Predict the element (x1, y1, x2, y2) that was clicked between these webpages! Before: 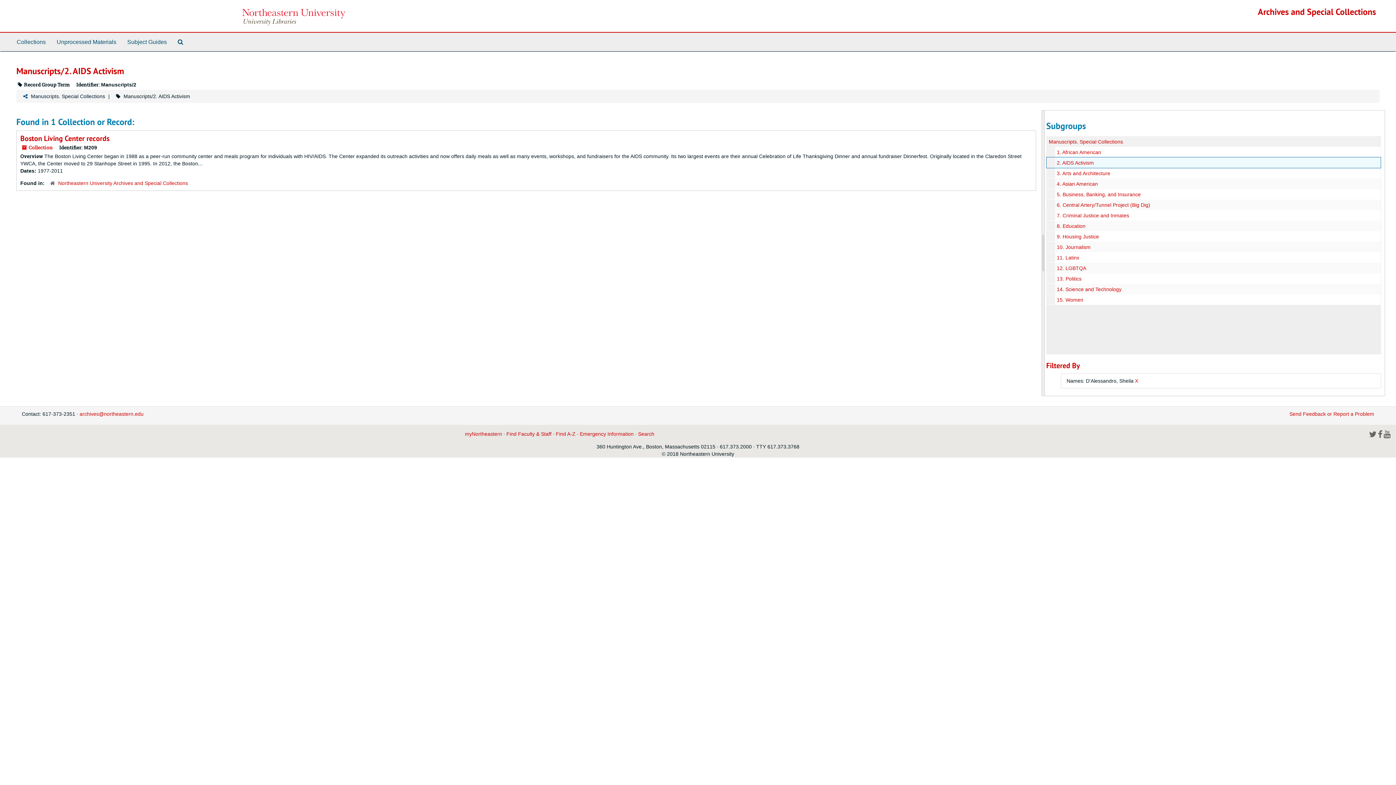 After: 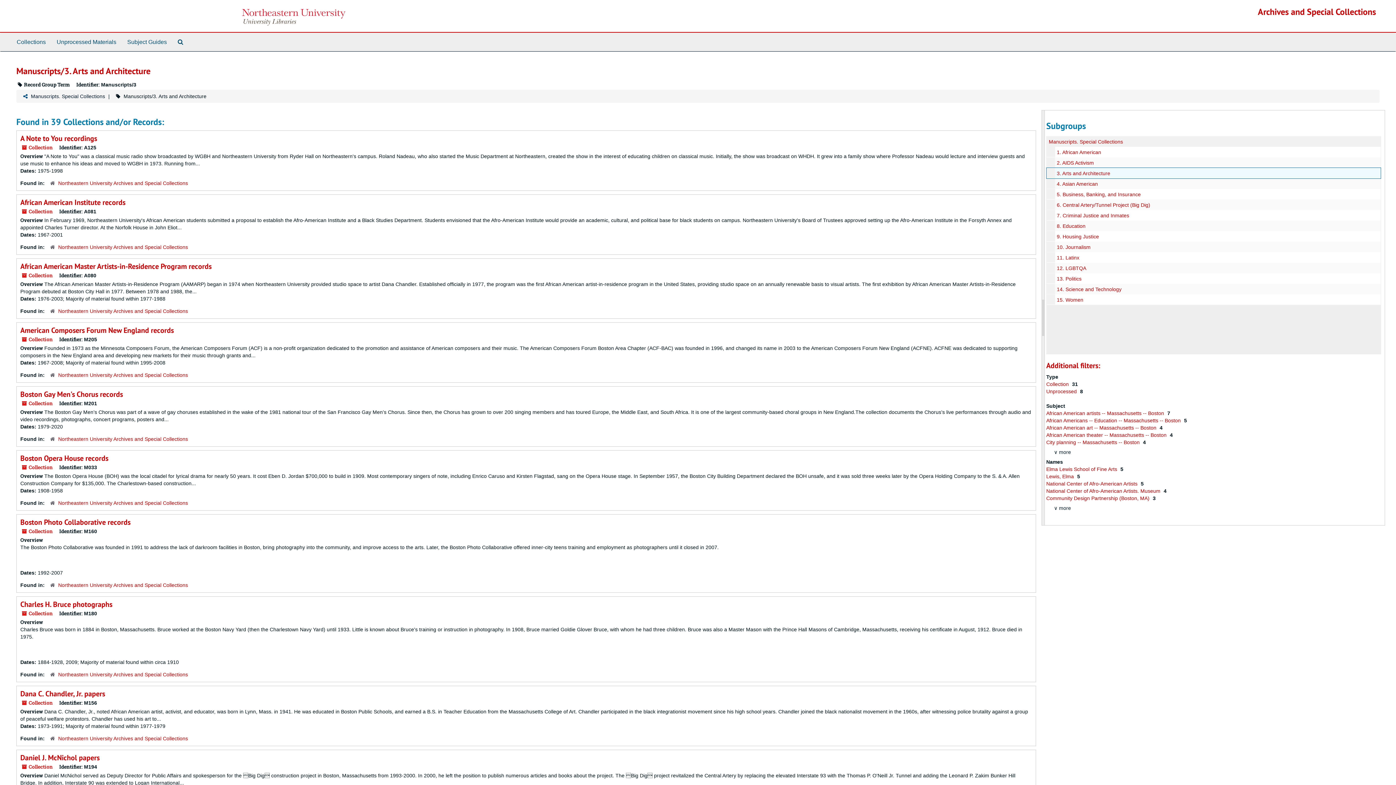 Action: bbox: (1057, 170, 1110, 176) label: 3. Arts and Architecture